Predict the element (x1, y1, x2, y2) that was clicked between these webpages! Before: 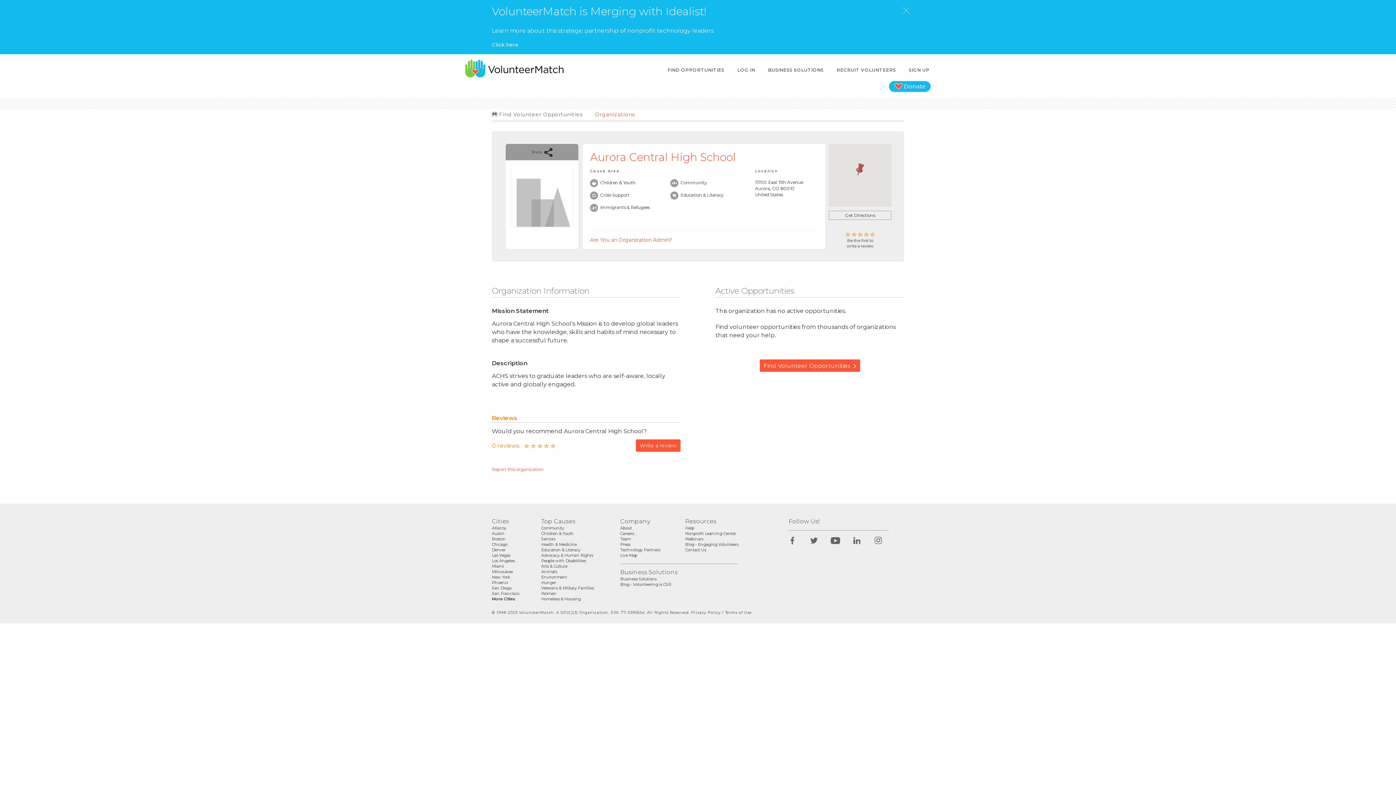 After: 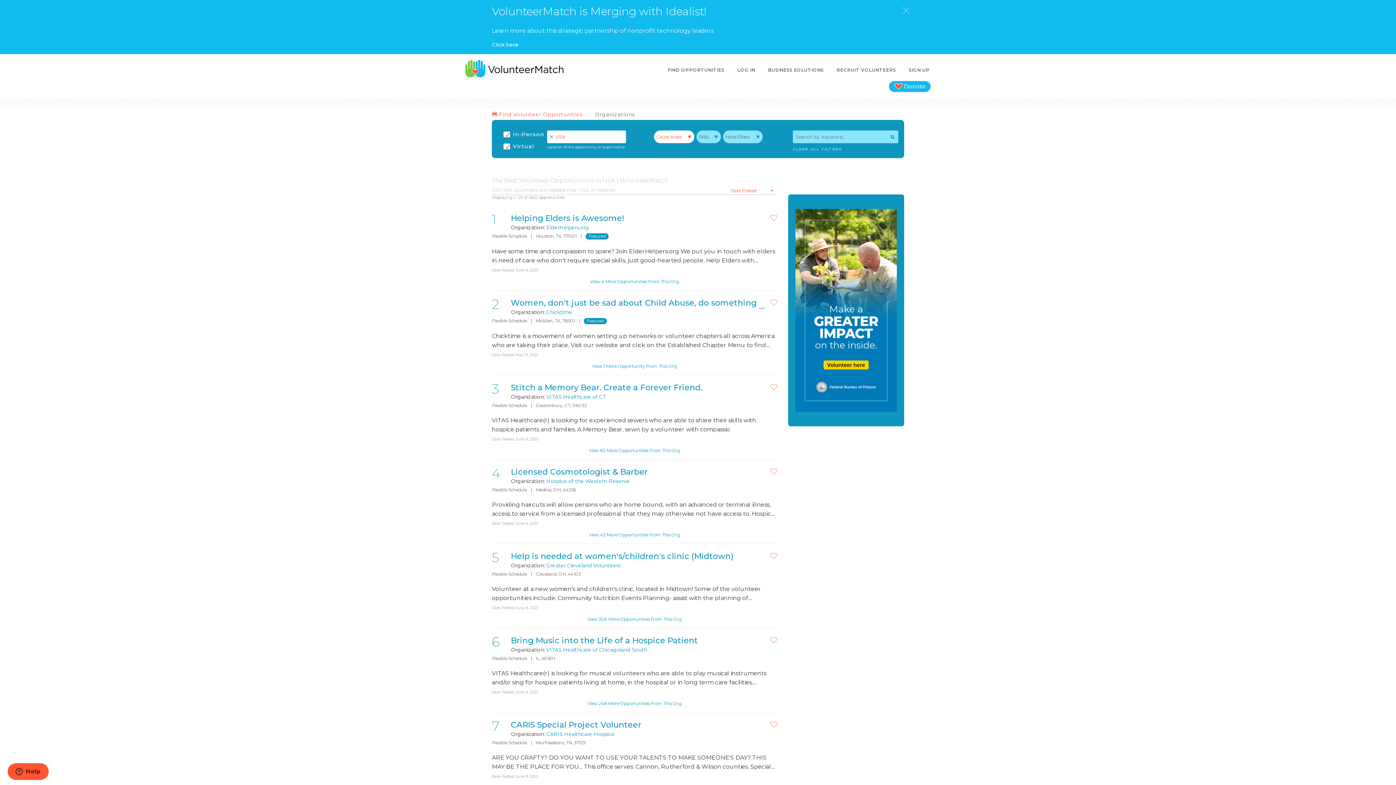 Action: label: Women bbox: (541, 591, 556, 596)